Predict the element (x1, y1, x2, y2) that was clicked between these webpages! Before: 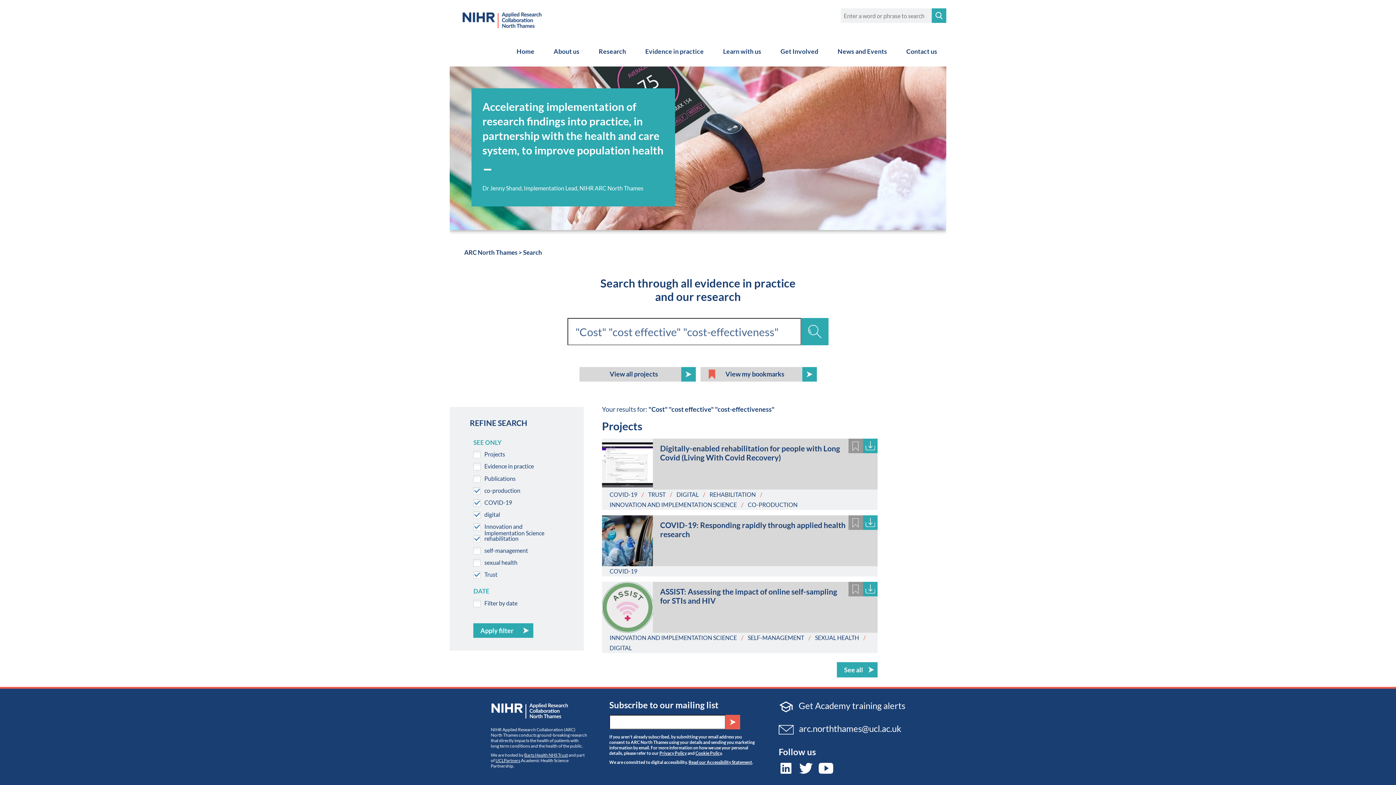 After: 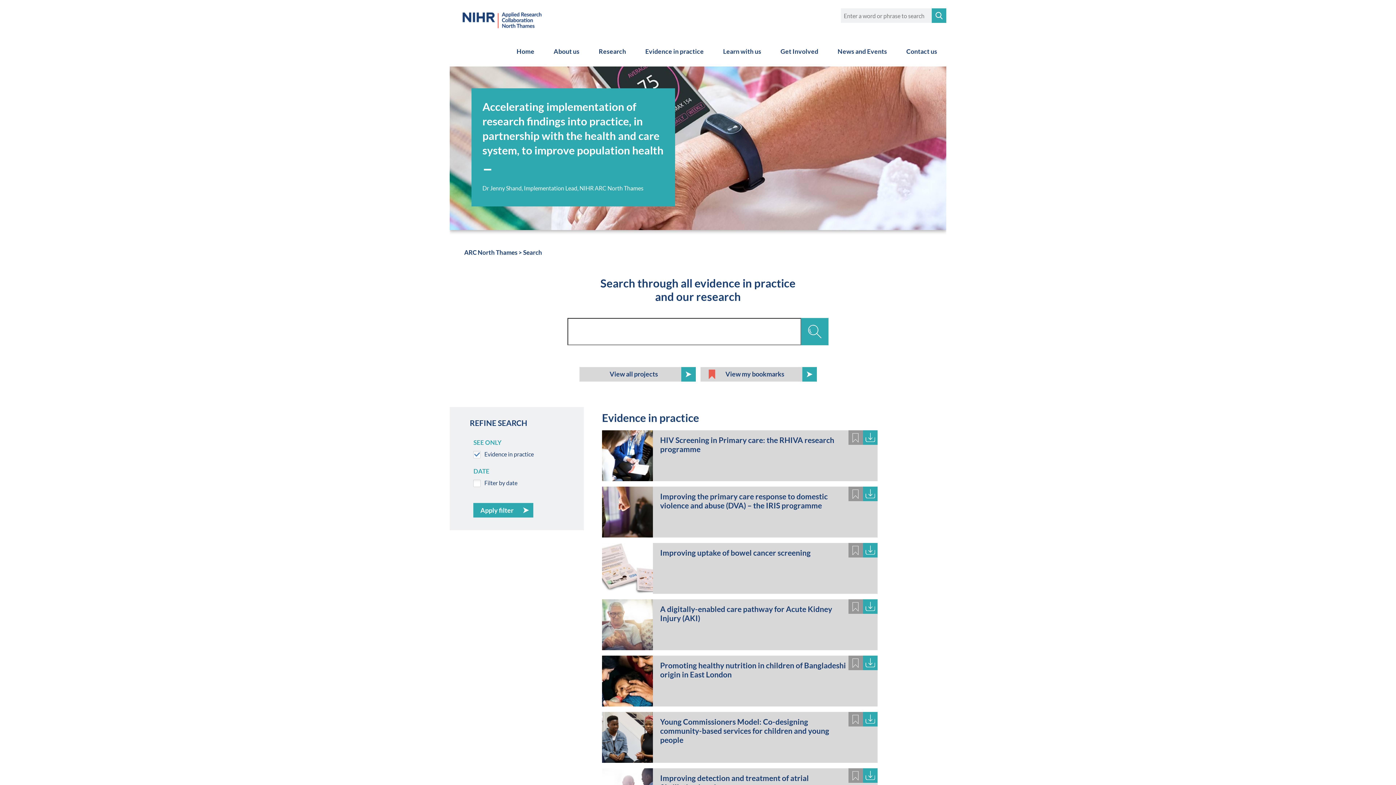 Action: label: Evidence in practice bbox: (636, 36, 713, 66)